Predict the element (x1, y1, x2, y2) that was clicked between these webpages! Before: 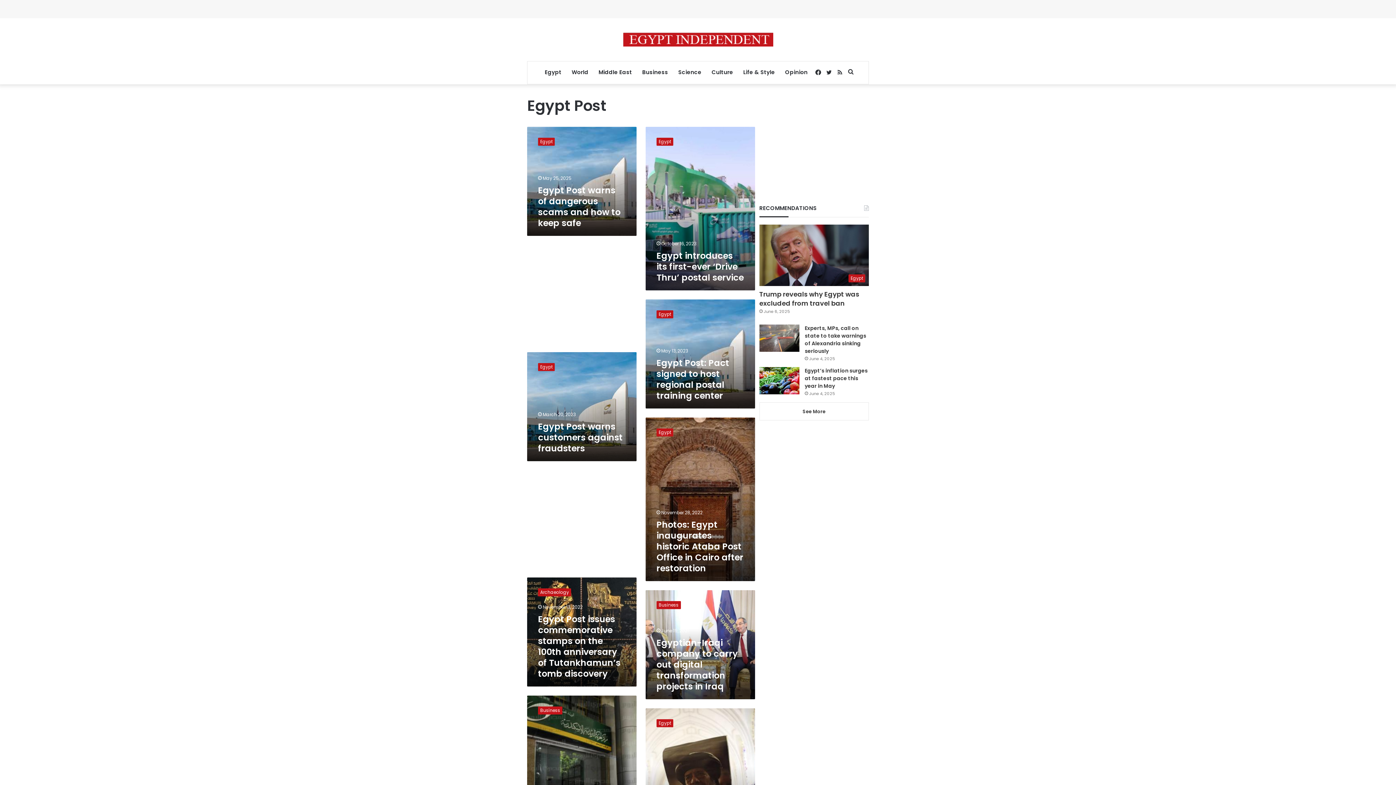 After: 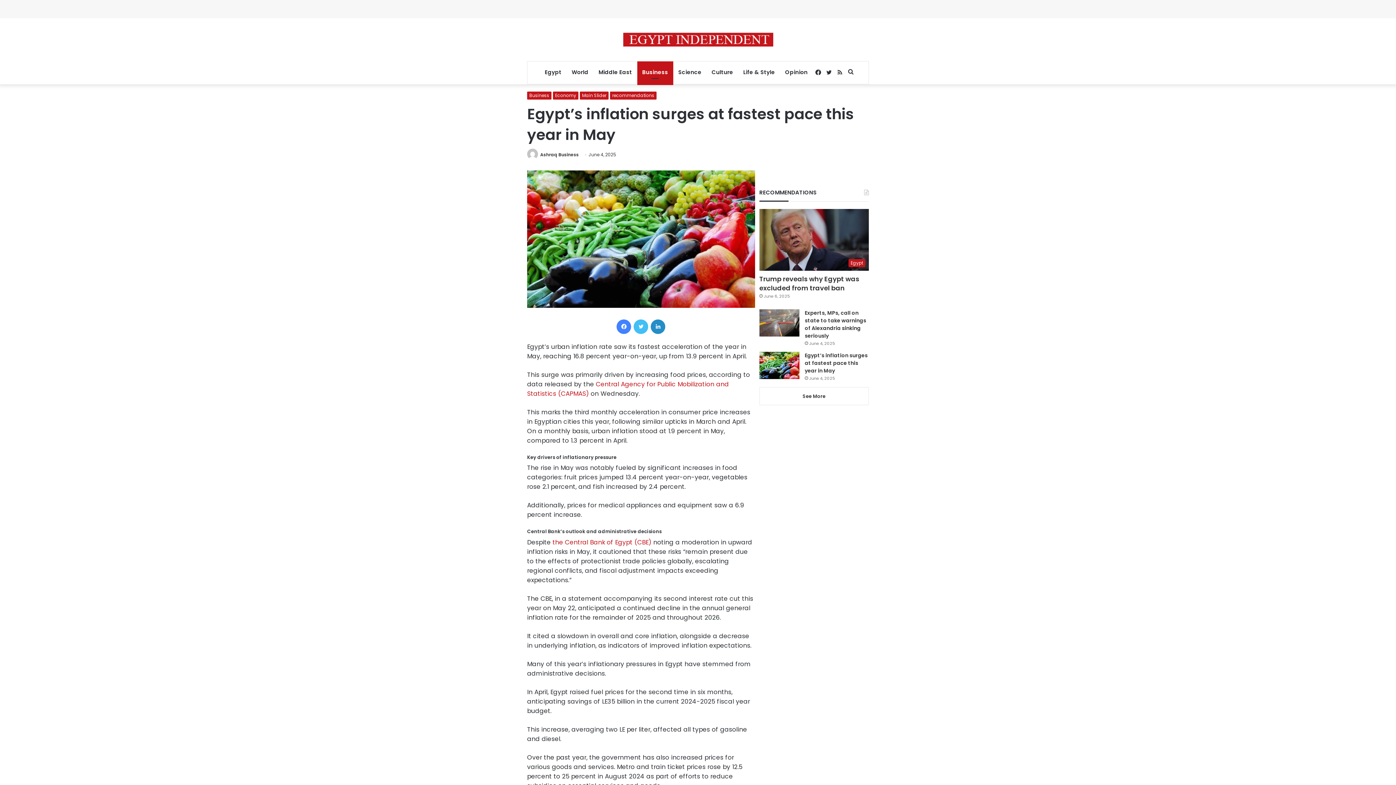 Action: label: Egypt’s inflation surges at fastest pace this year in May bbox: (804, 367, 867, 389)